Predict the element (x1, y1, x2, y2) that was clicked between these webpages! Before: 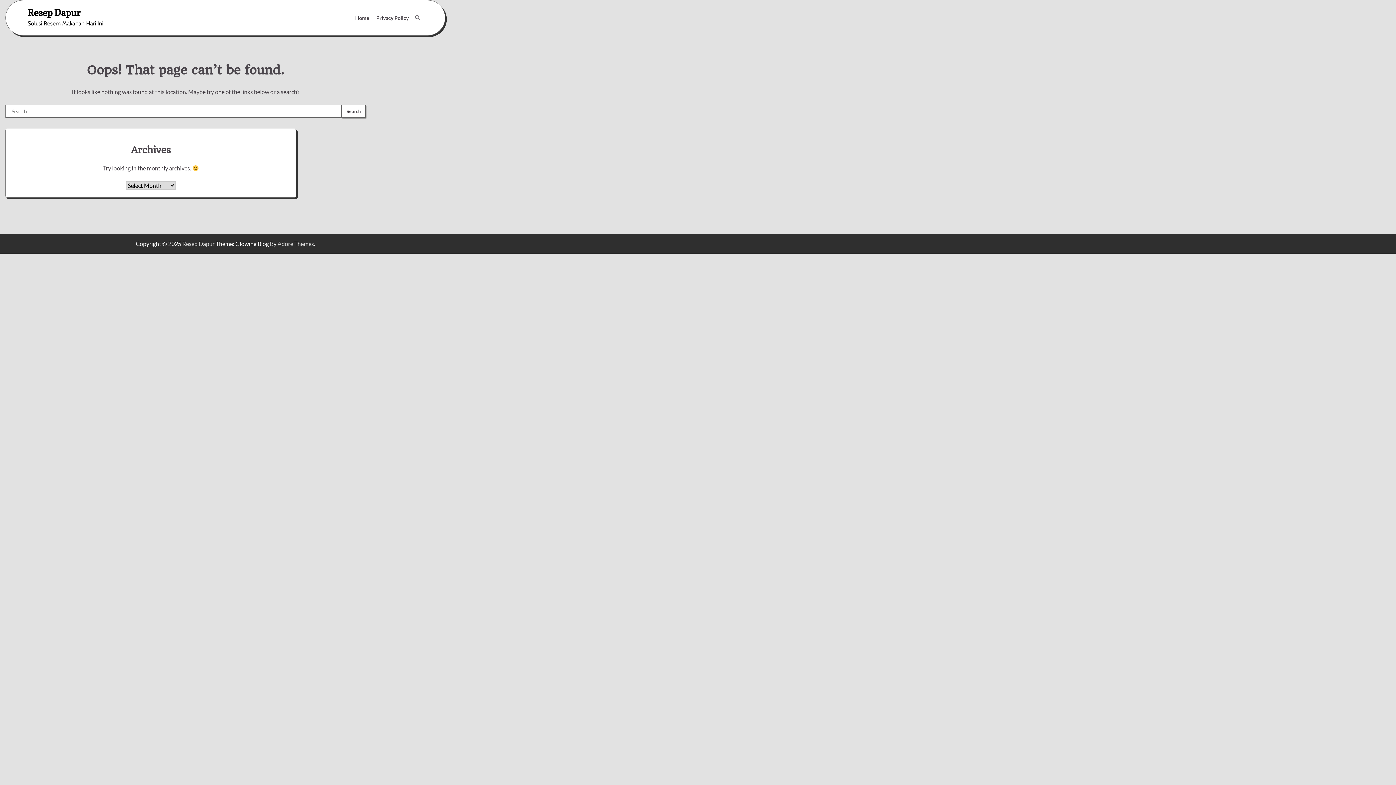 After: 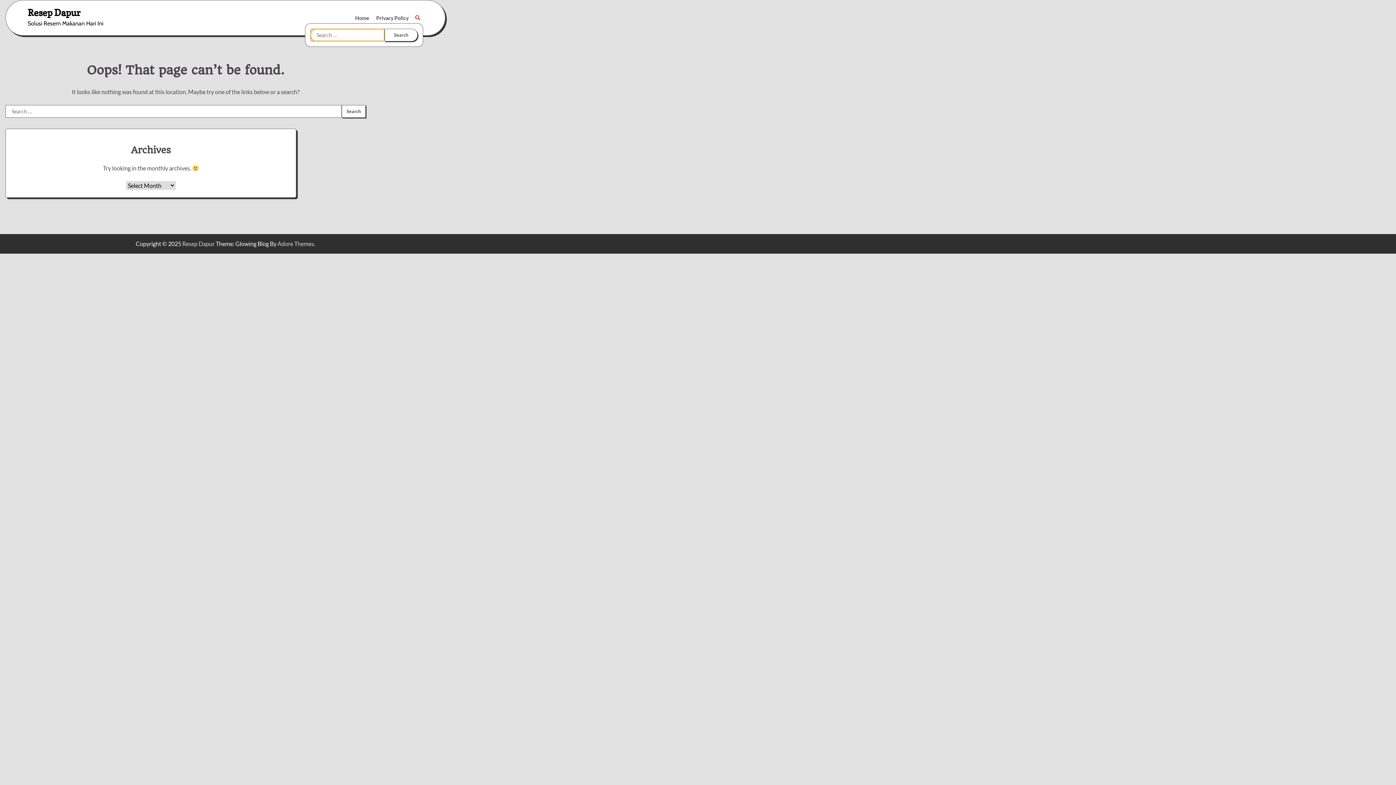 Action: bbox: (412, 12, 423, 23)